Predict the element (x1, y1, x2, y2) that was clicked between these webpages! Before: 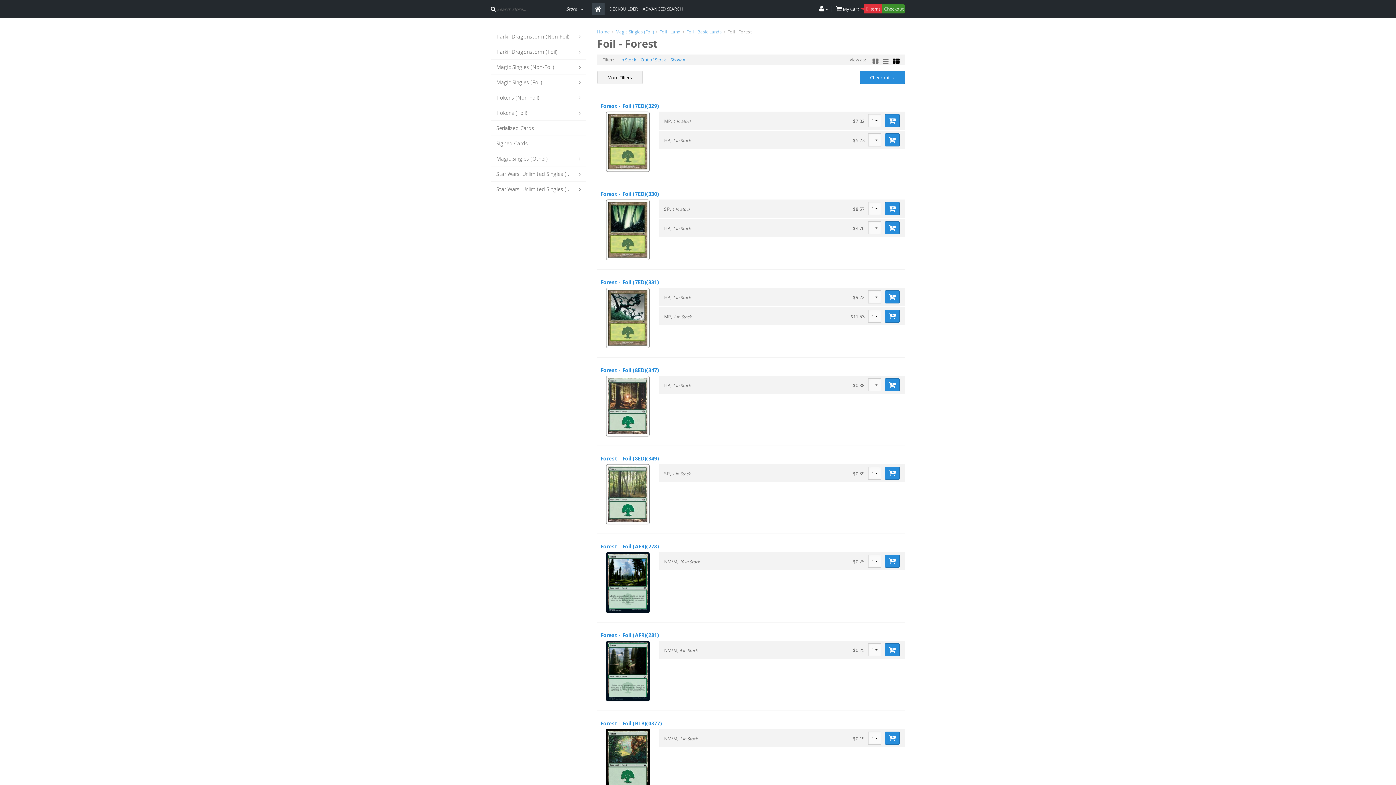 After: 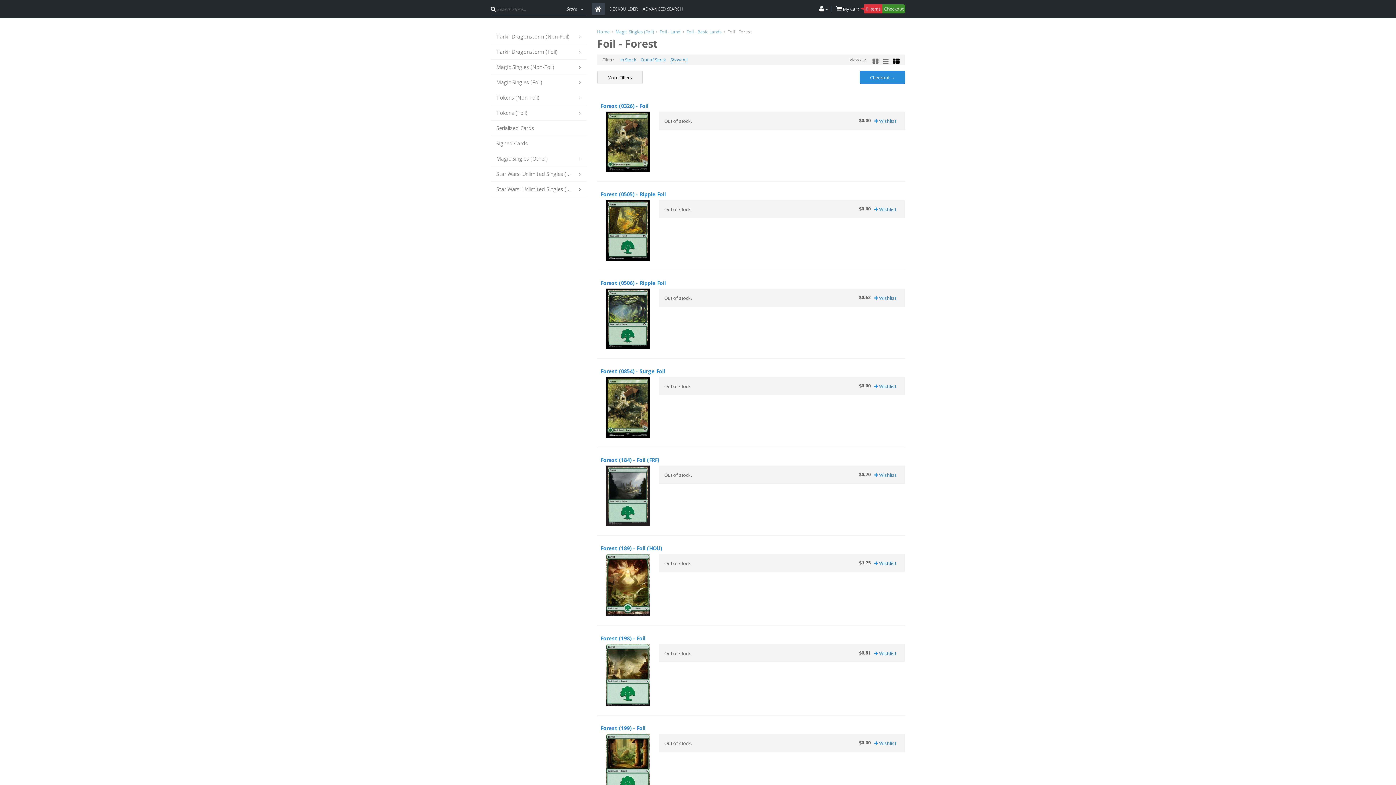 Action: bbox: (670, 56, 687, 62) label: Show All